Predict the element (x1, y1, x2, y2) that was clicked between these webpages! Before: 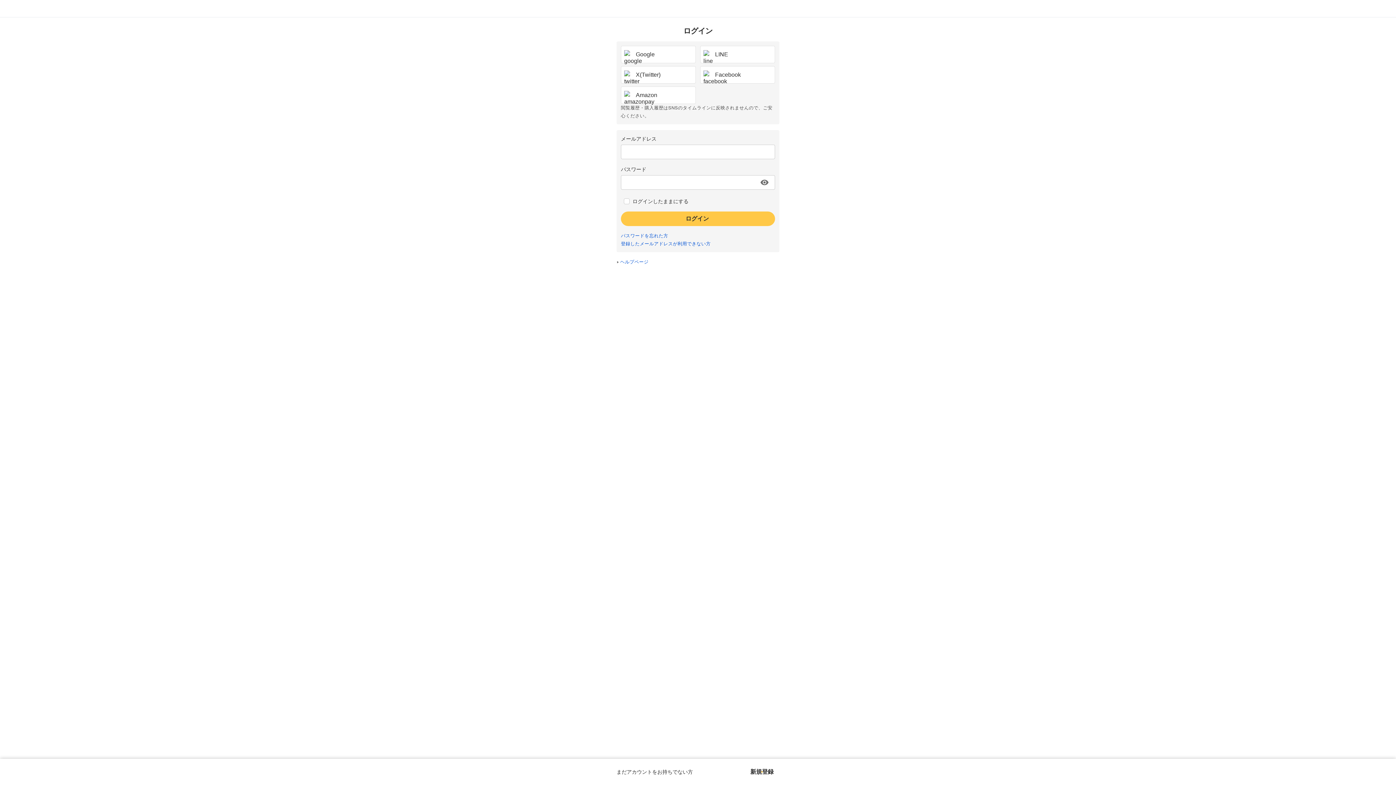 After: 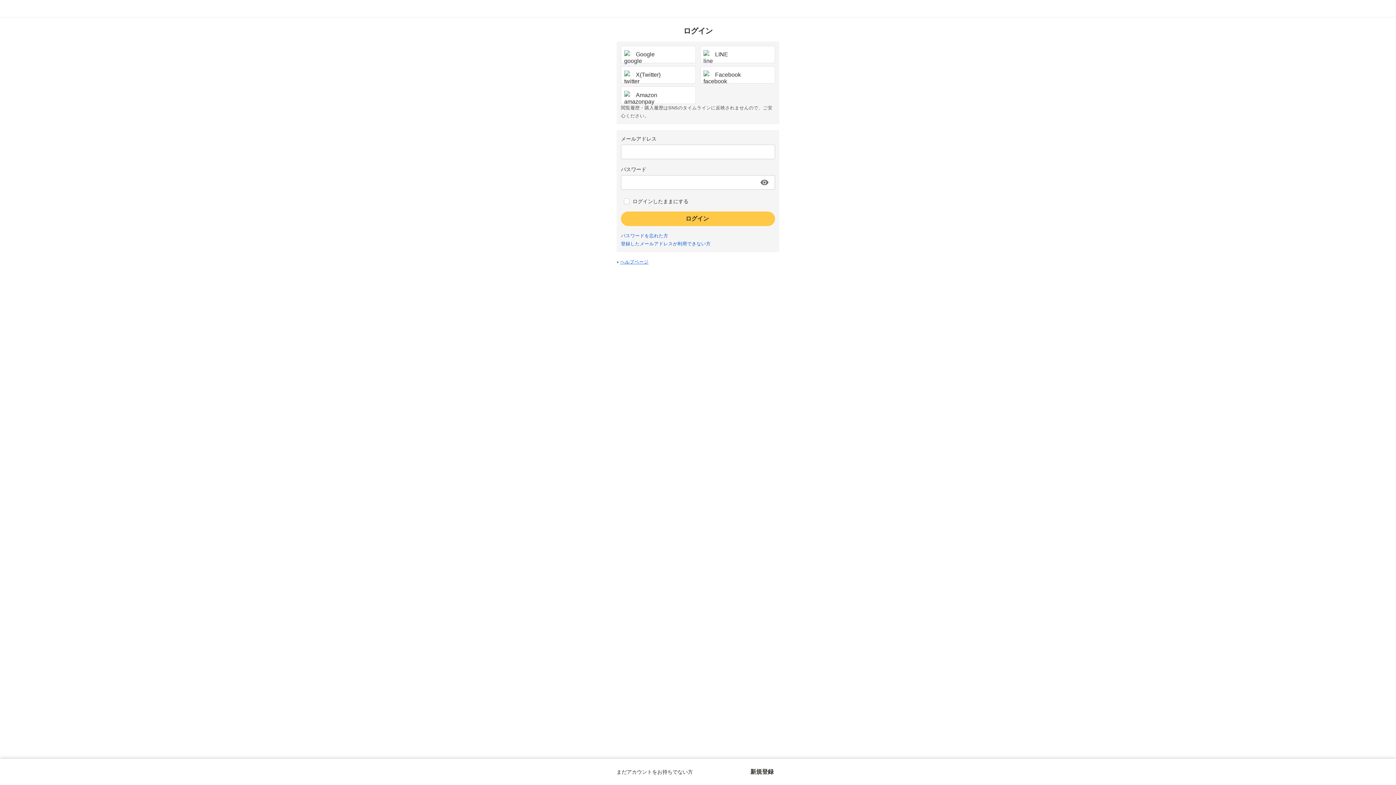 Action: label: ヘルプページ bbox: (620, 259, 648, 264)